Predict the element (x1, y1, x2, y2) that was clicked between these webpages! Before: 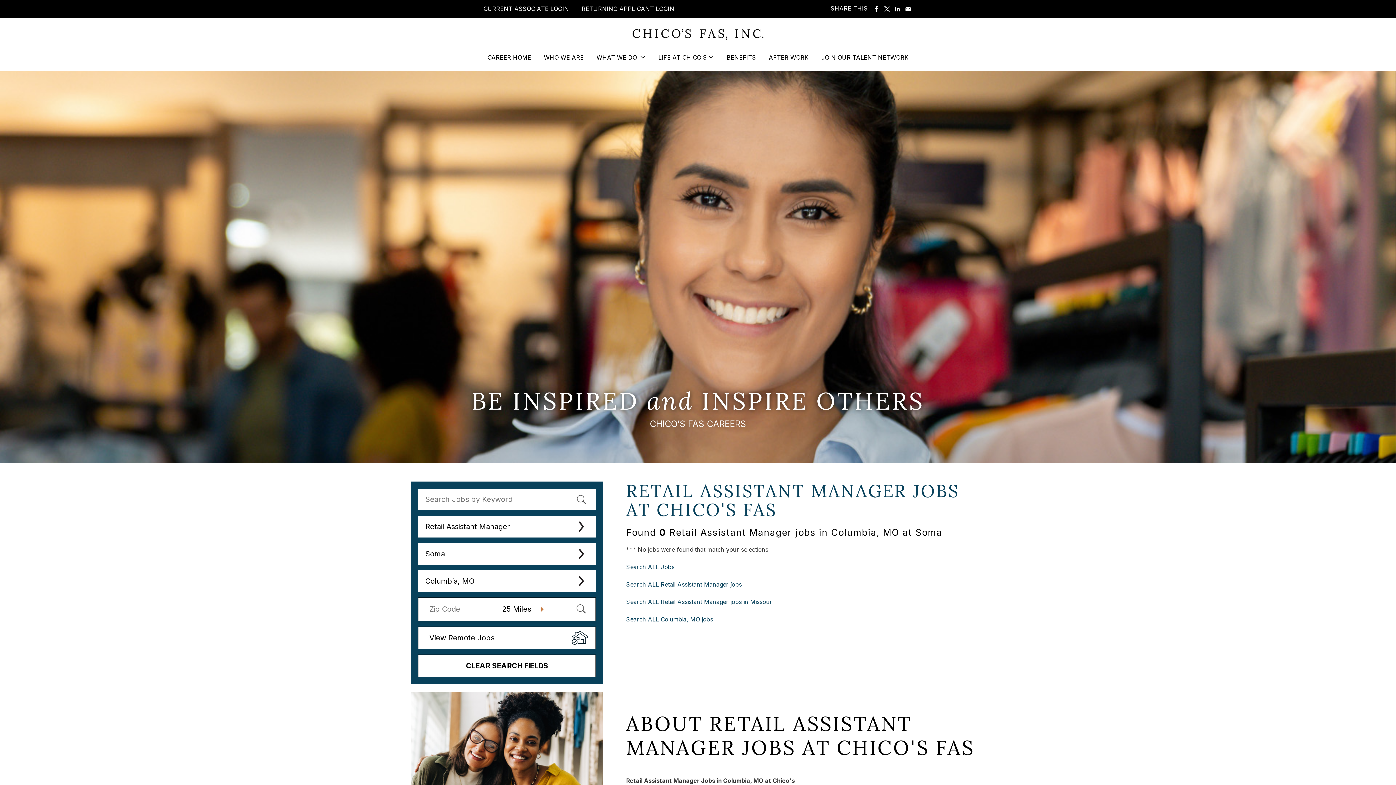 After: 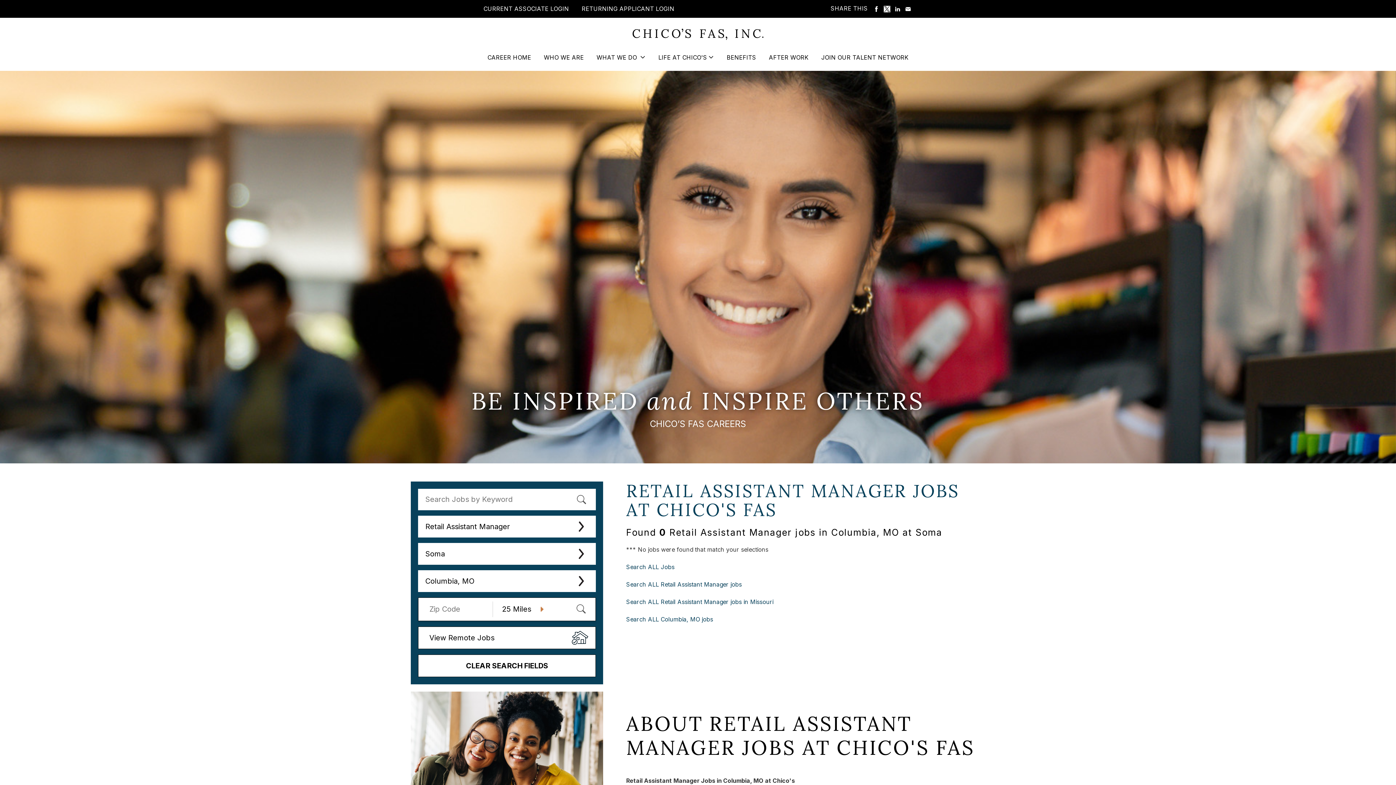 Action: bbox: (884, 5, 890, 12) label: SHARE ON TWITTER